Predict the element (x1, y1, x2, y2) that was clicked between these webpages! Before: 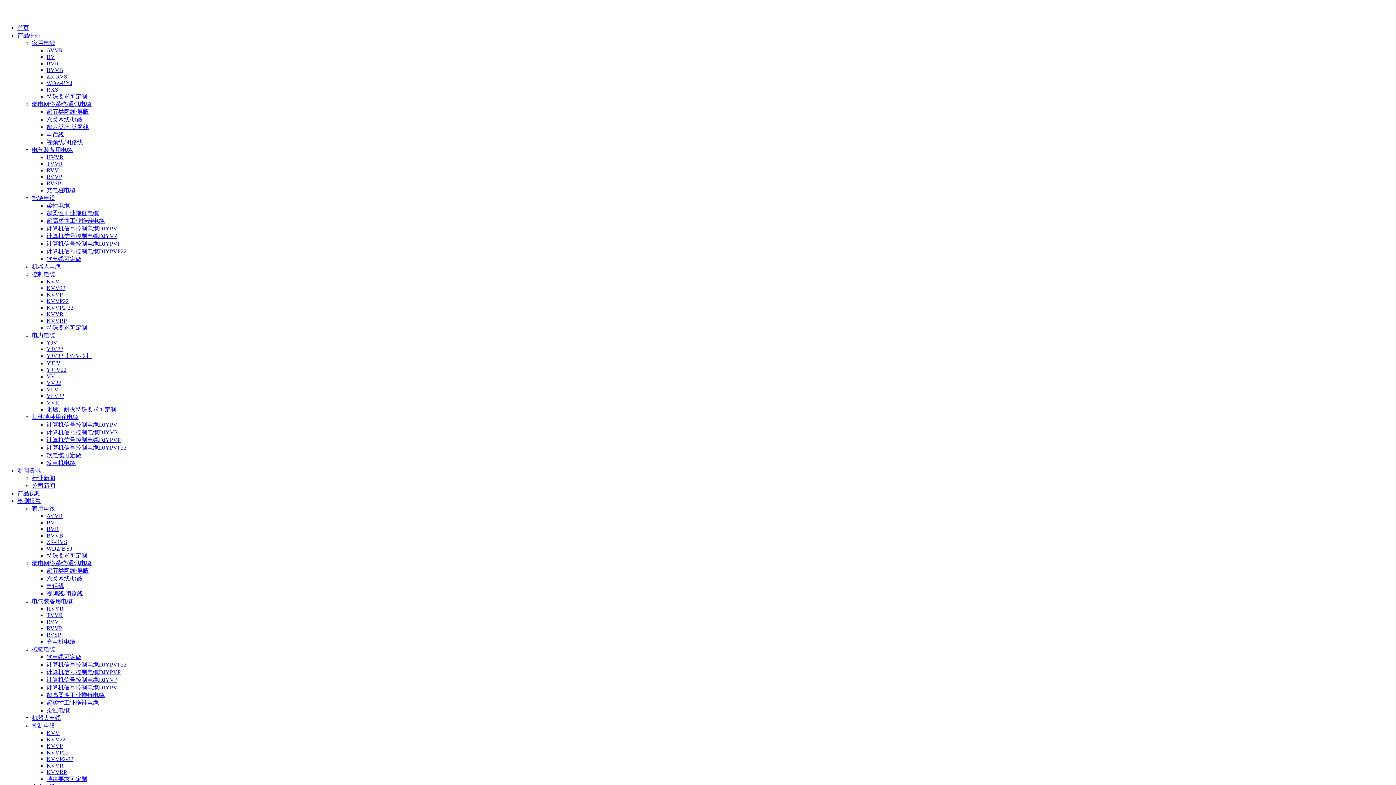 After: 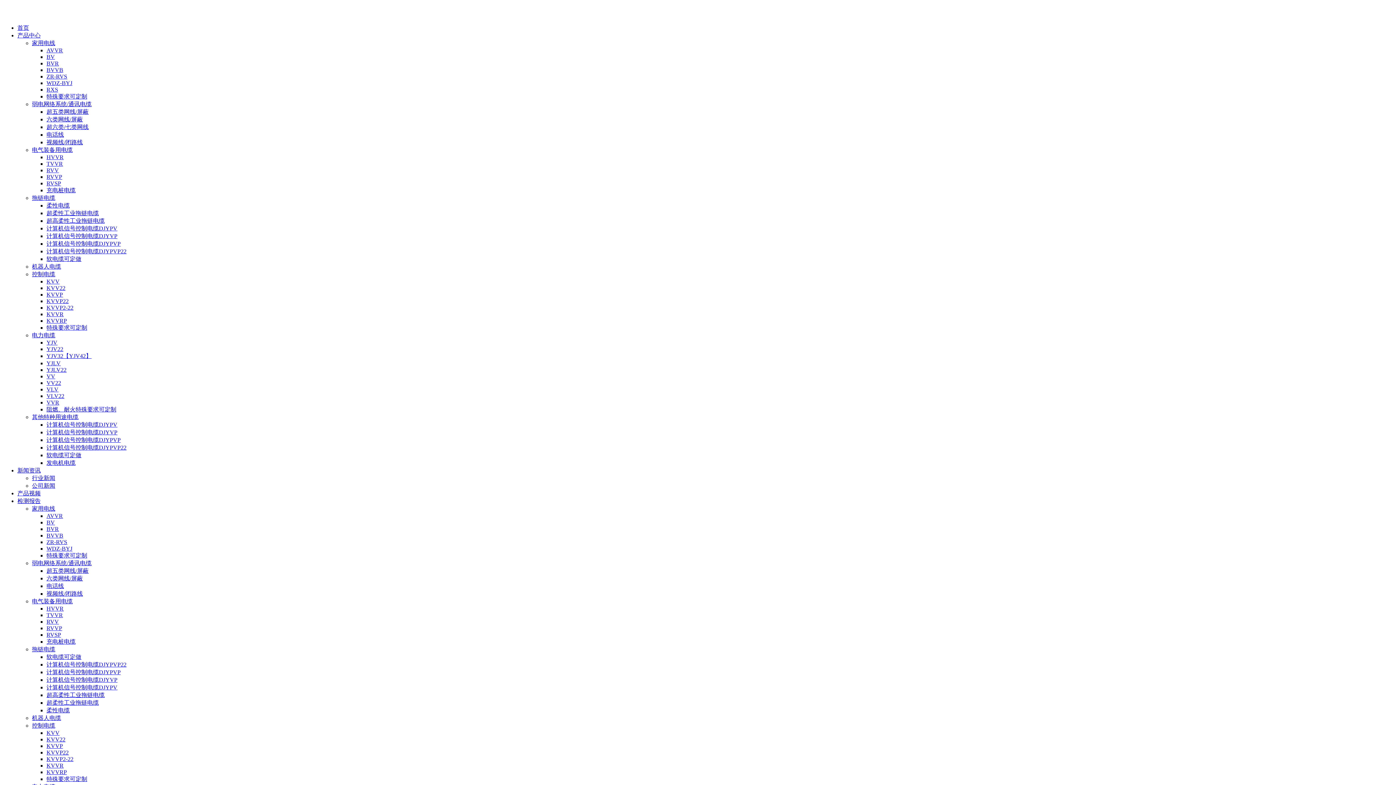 Action: bbox: (46, 749, 68, 755) label: KVVP22